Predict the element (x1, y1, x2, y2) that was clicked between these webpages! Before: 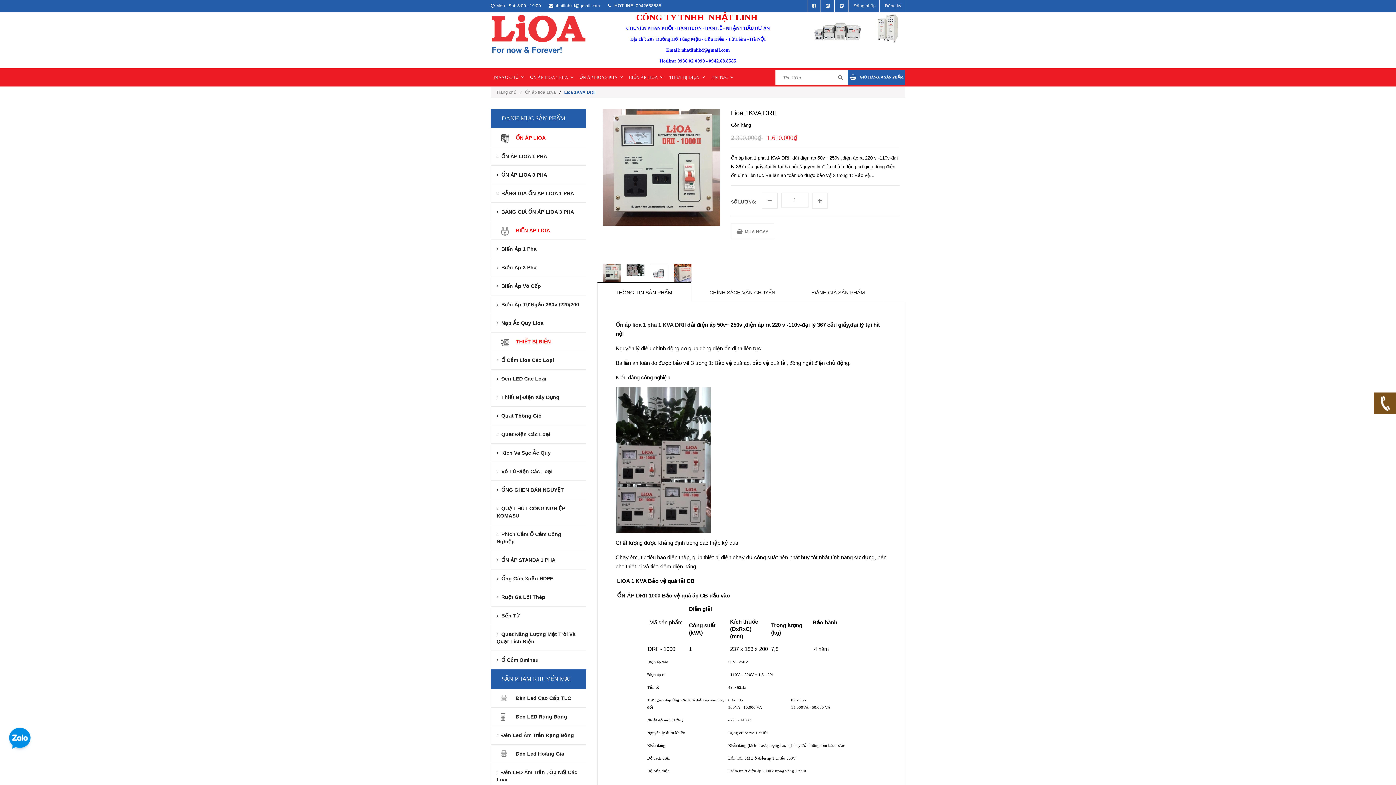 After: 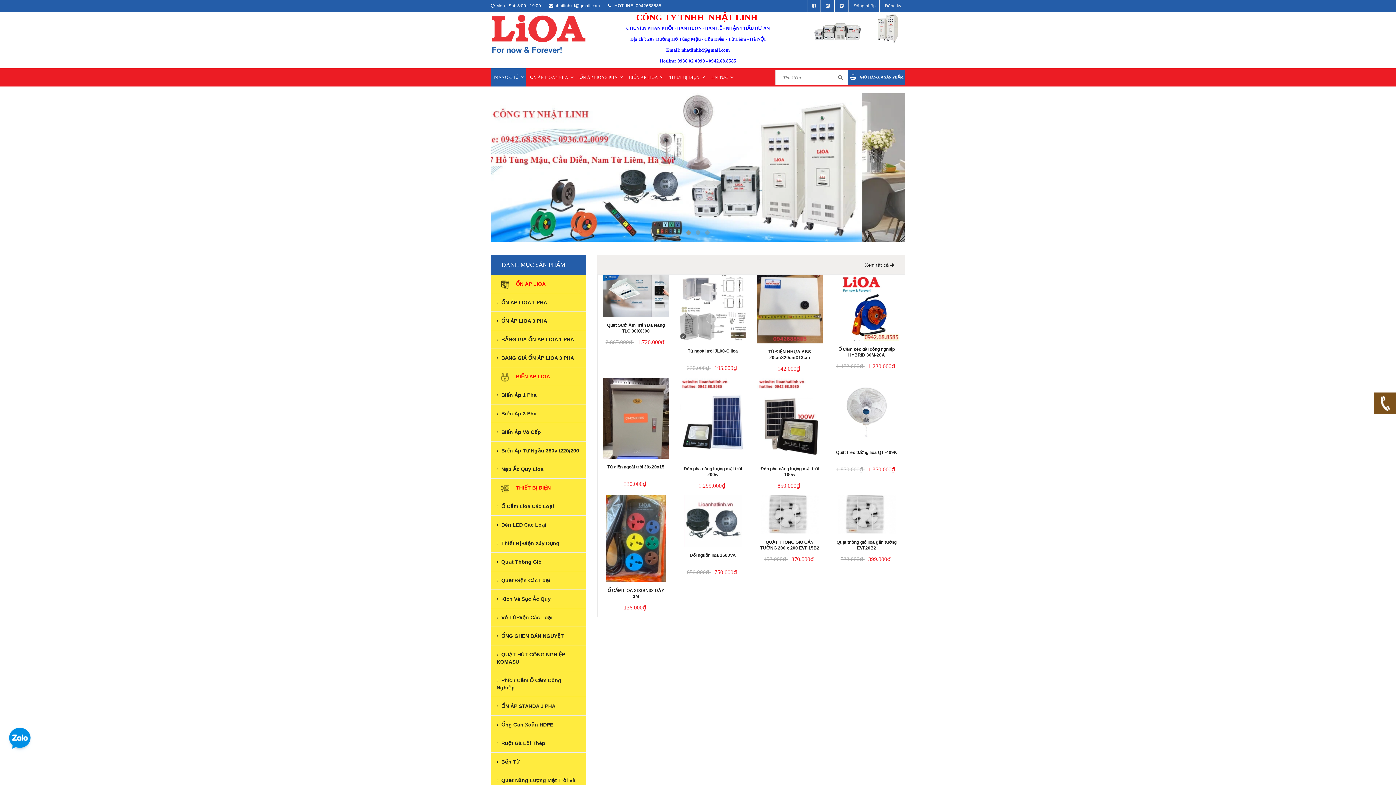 Action: bbox: (615, 321, 686, 328) label: Ổn áp lioa 1 pha 1 KVA DRII